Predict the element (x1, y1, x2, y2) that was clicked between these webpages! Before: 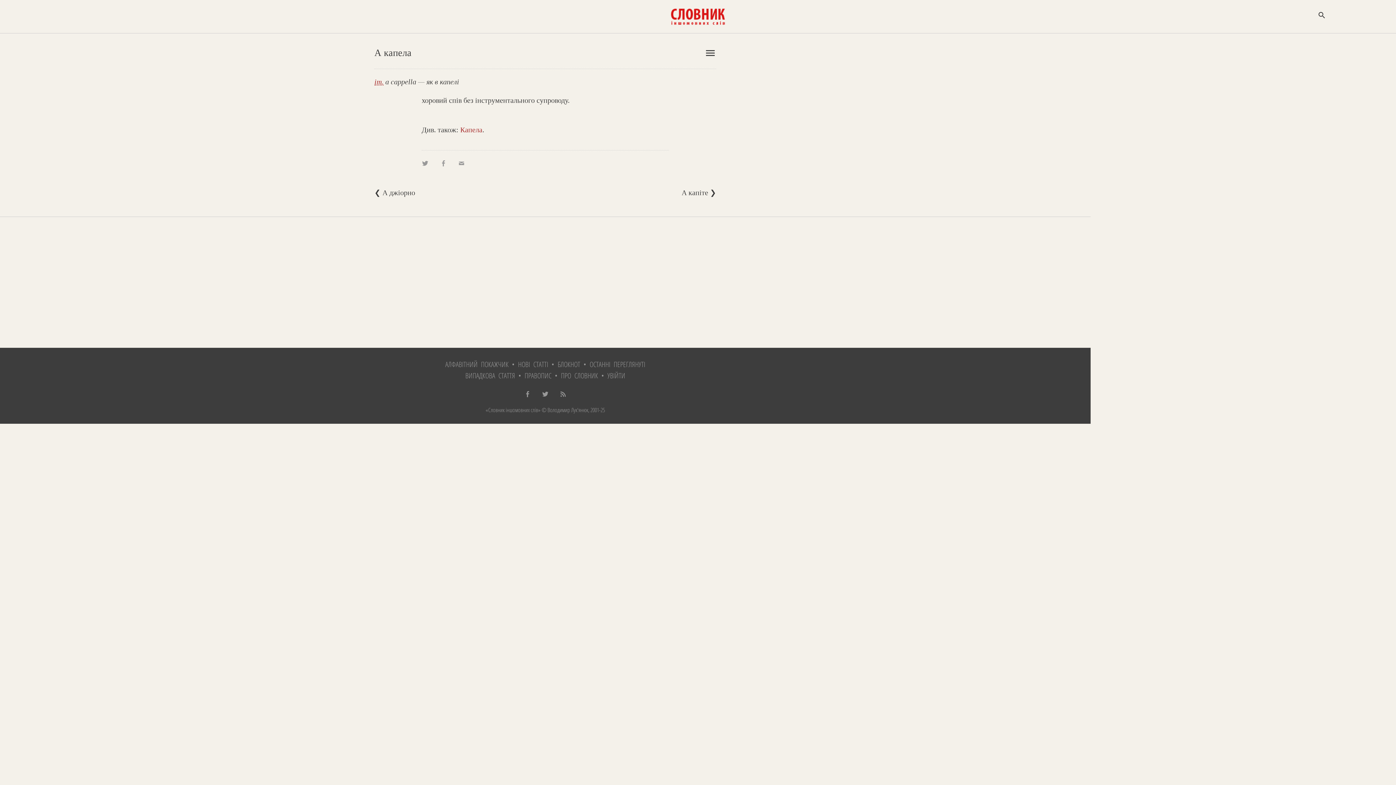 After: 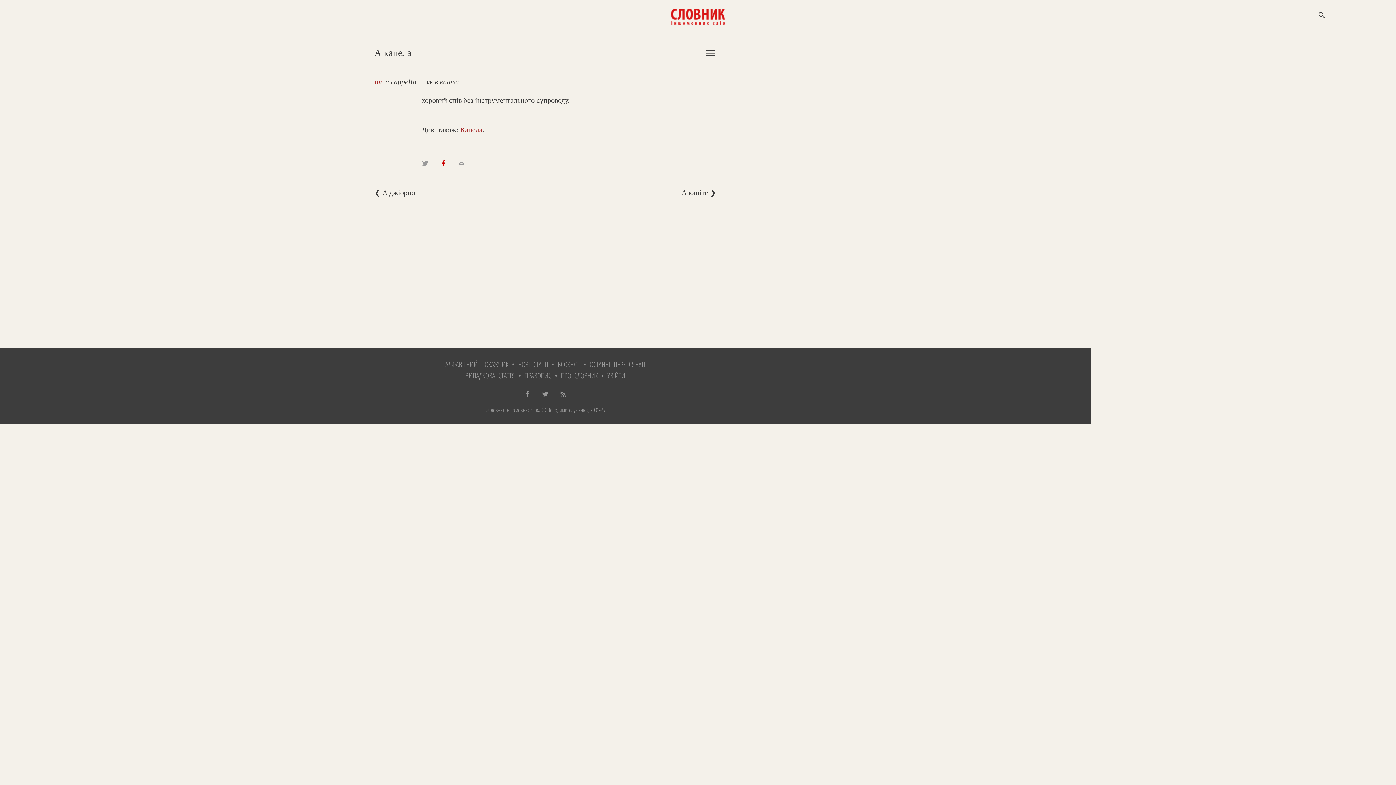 Action: bbox: (440, 159, 456, 167)